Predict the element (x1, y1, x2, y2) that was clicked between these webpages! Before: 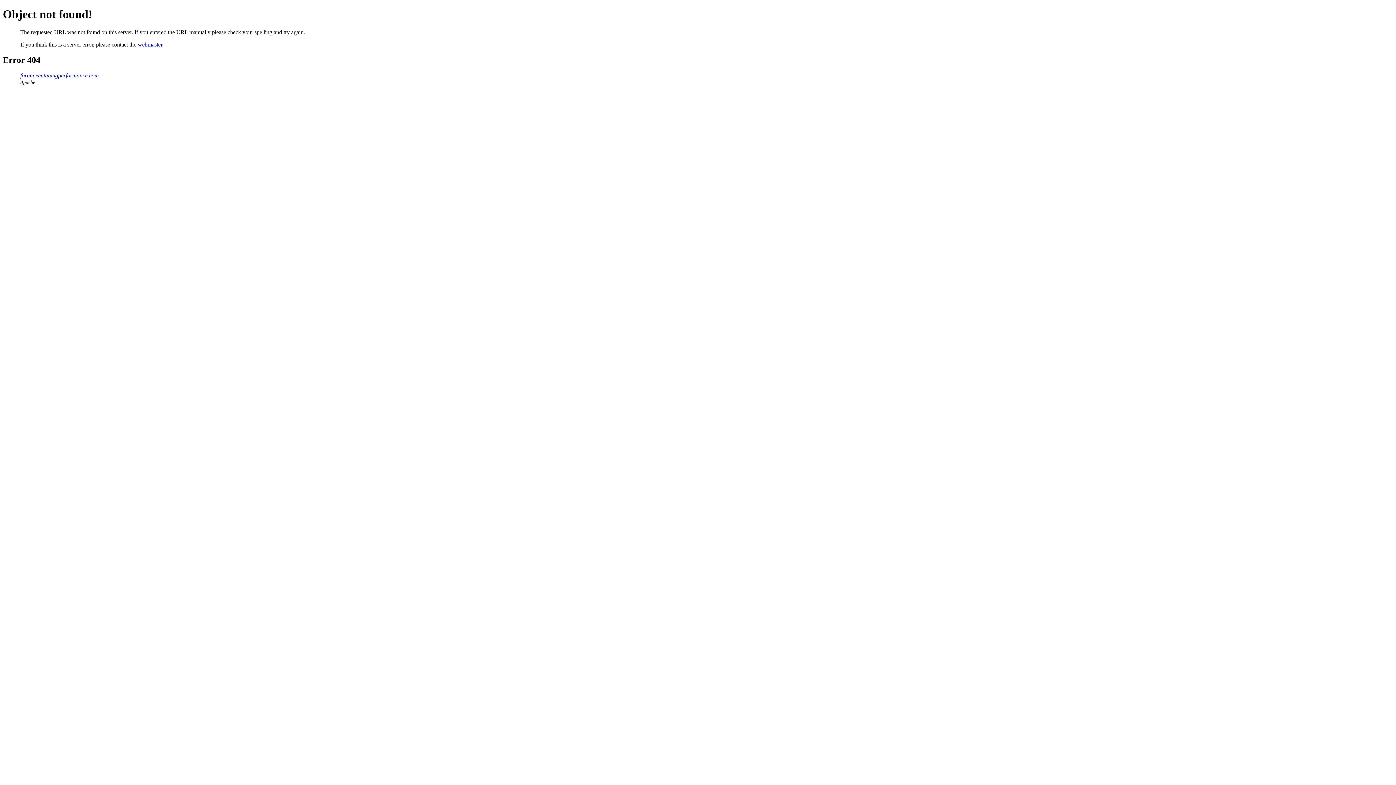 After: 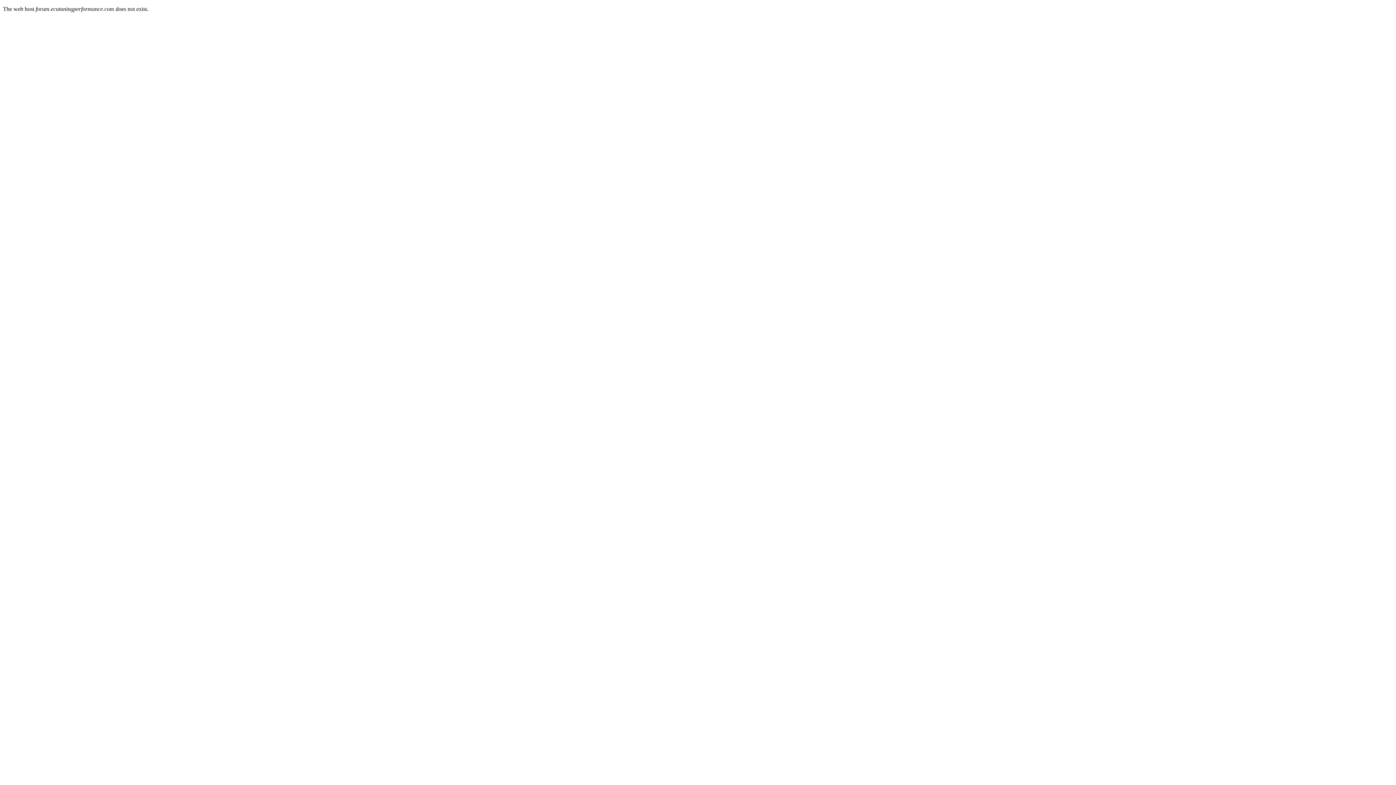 Action: bbox: (20, 72, 98, 78) label: forum.ecutuningperformance.com